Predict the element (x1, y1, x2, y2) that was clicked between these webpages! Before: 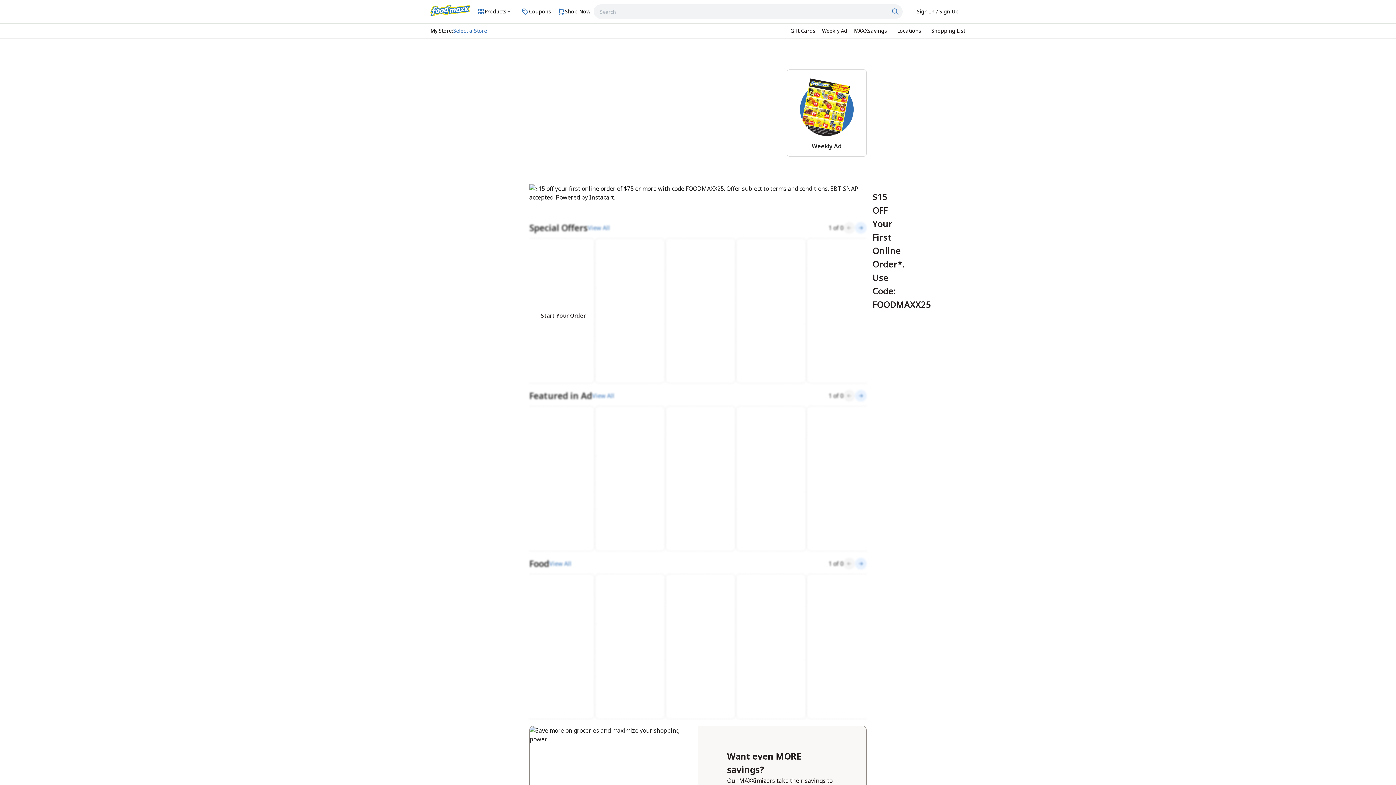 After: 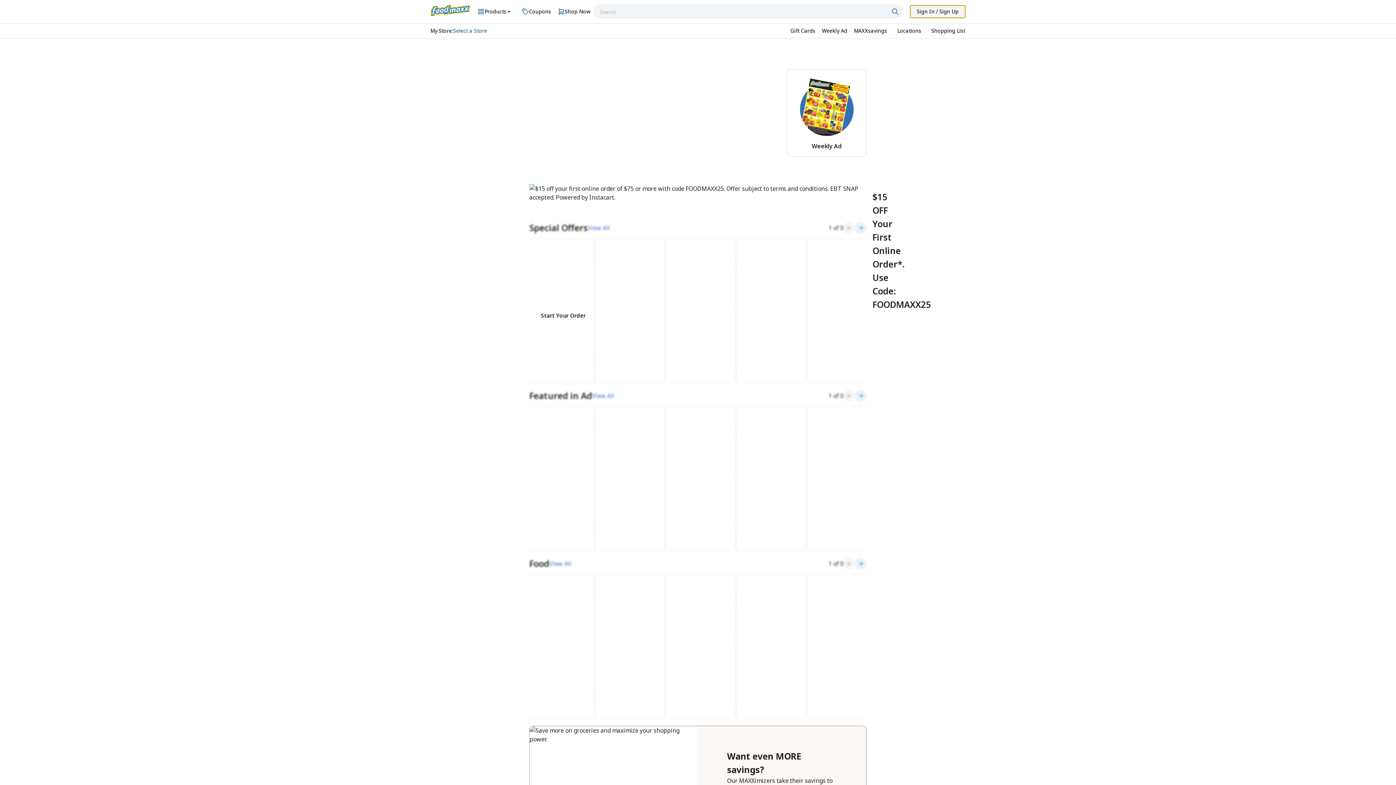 Action: label: Select to sign in or sign up bbox: (910, 5, 965, 18)